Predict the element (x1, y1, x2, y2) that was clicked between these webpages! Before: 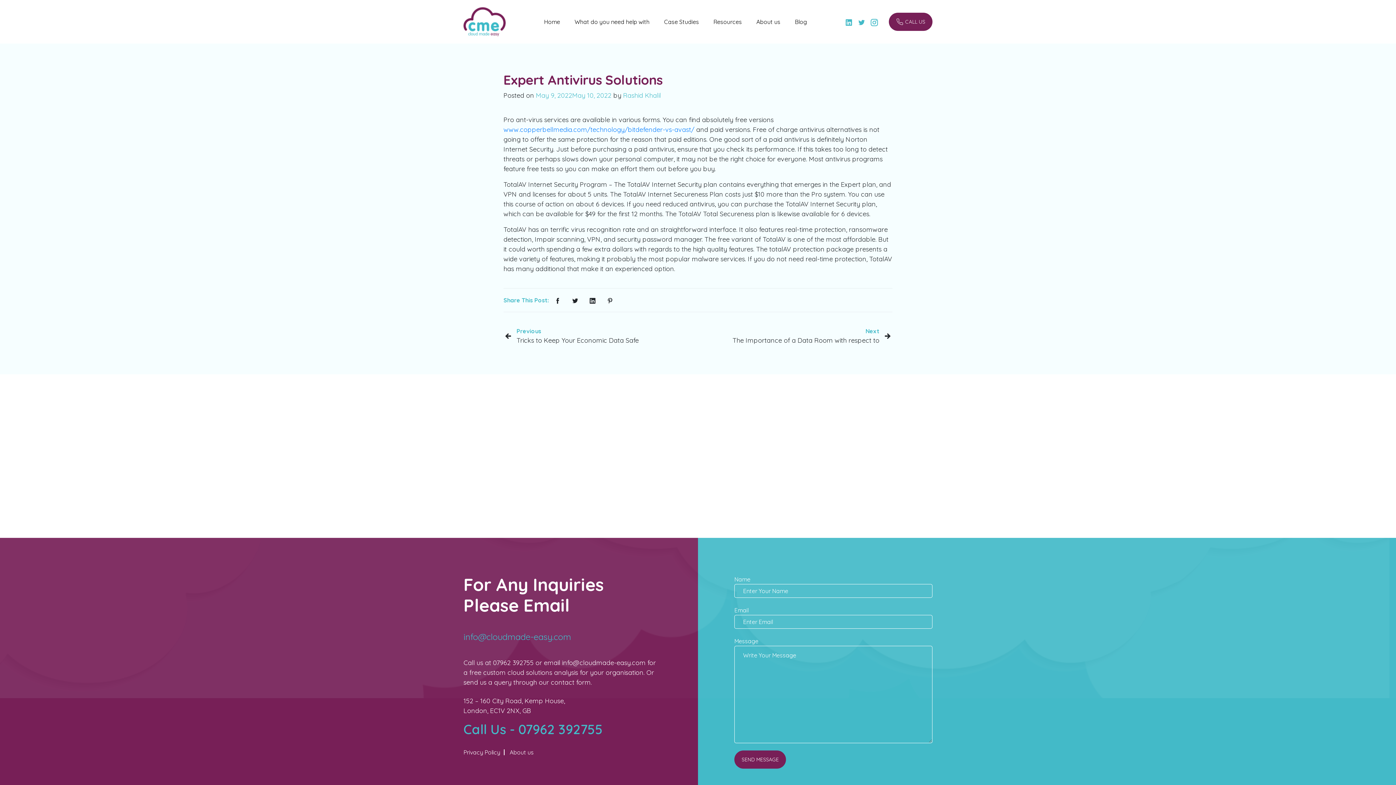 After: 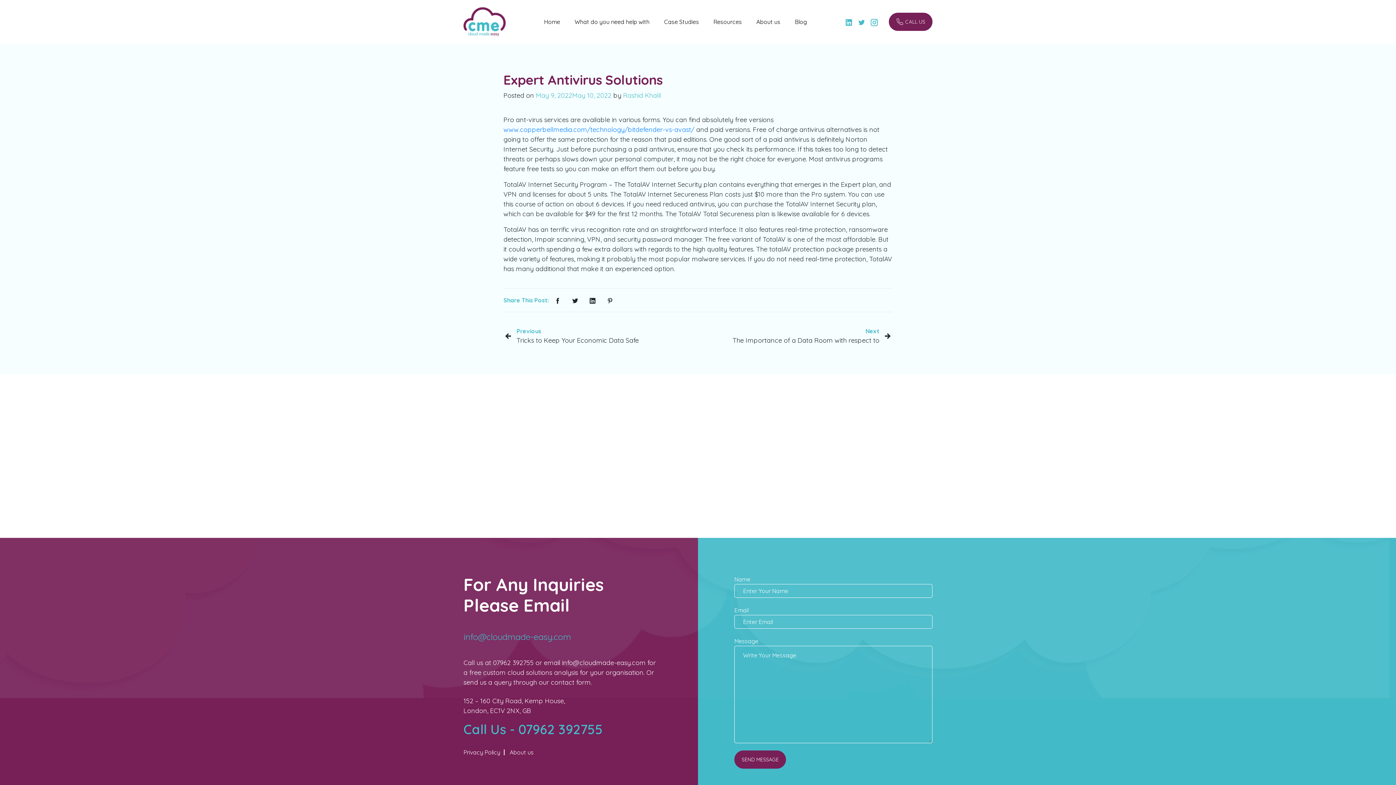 Action: bbox: (554, 296, 561, 304)